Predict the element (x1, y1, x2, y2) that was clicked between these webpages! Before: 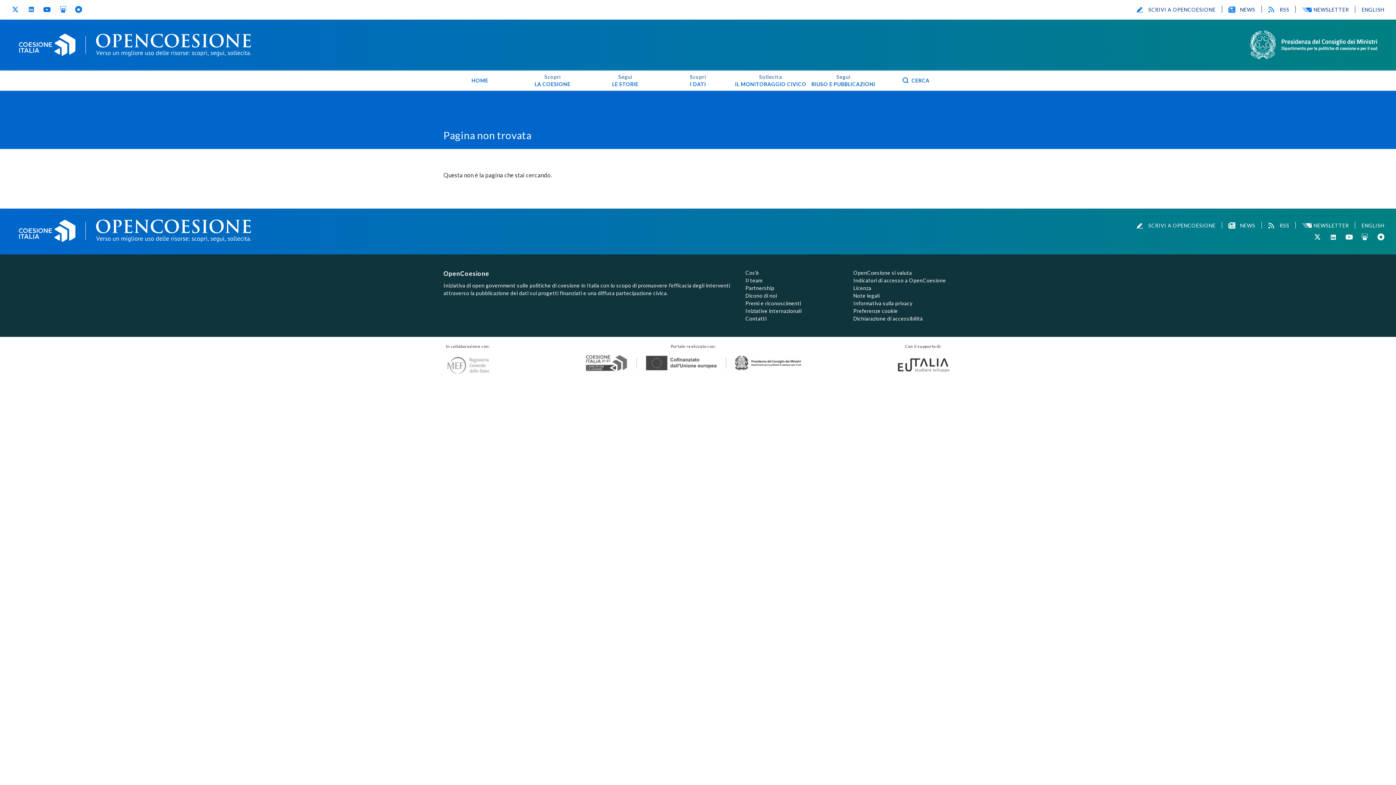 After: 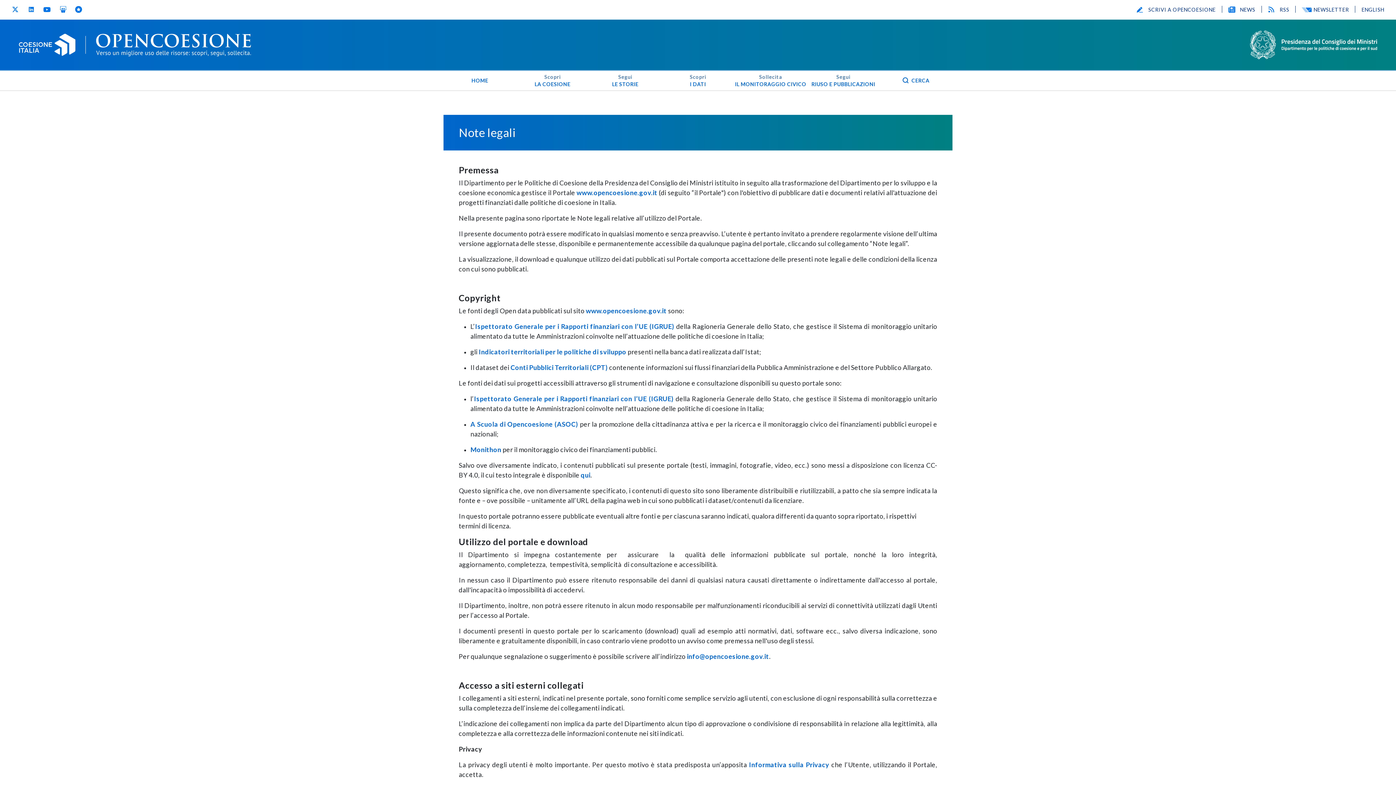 Action: label: Note legali bbox: (853, 292, 879, 298)